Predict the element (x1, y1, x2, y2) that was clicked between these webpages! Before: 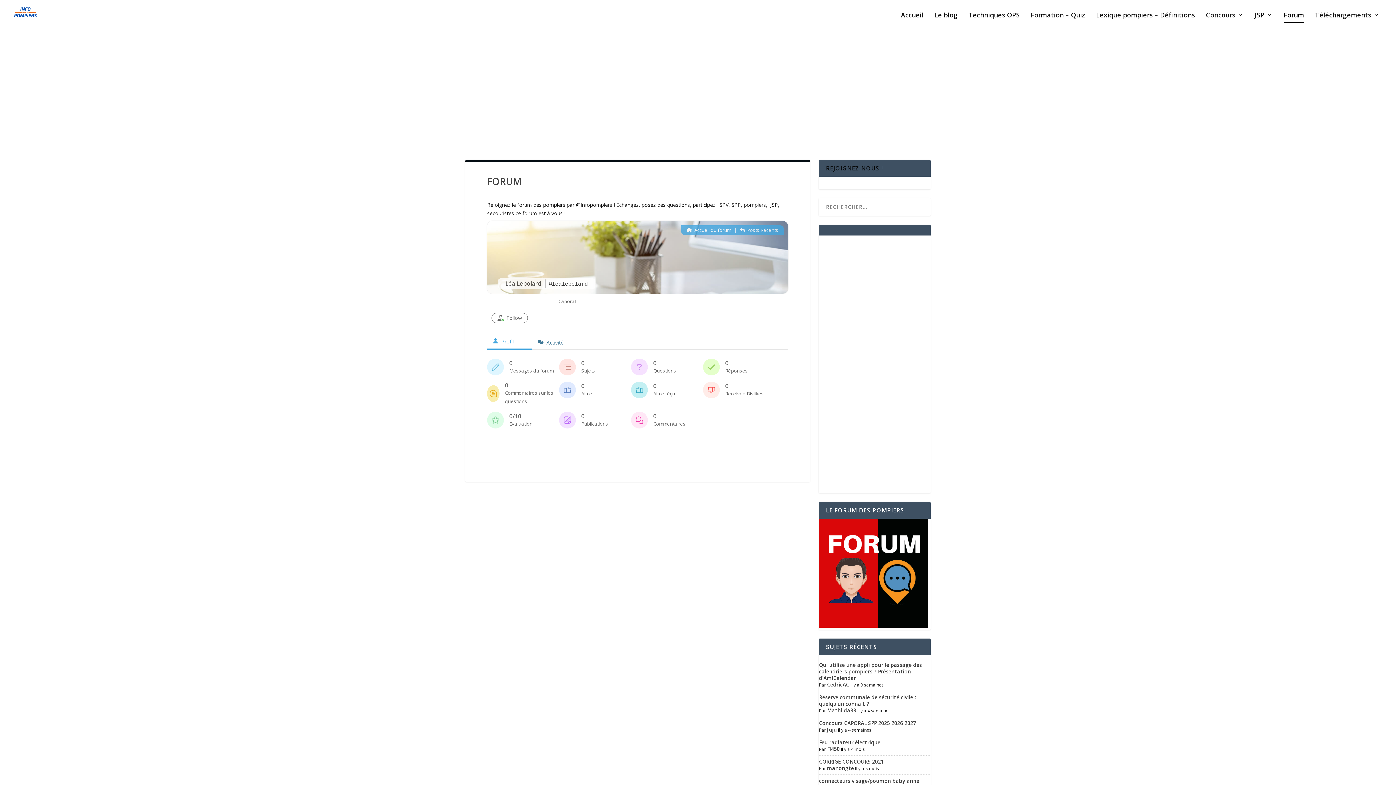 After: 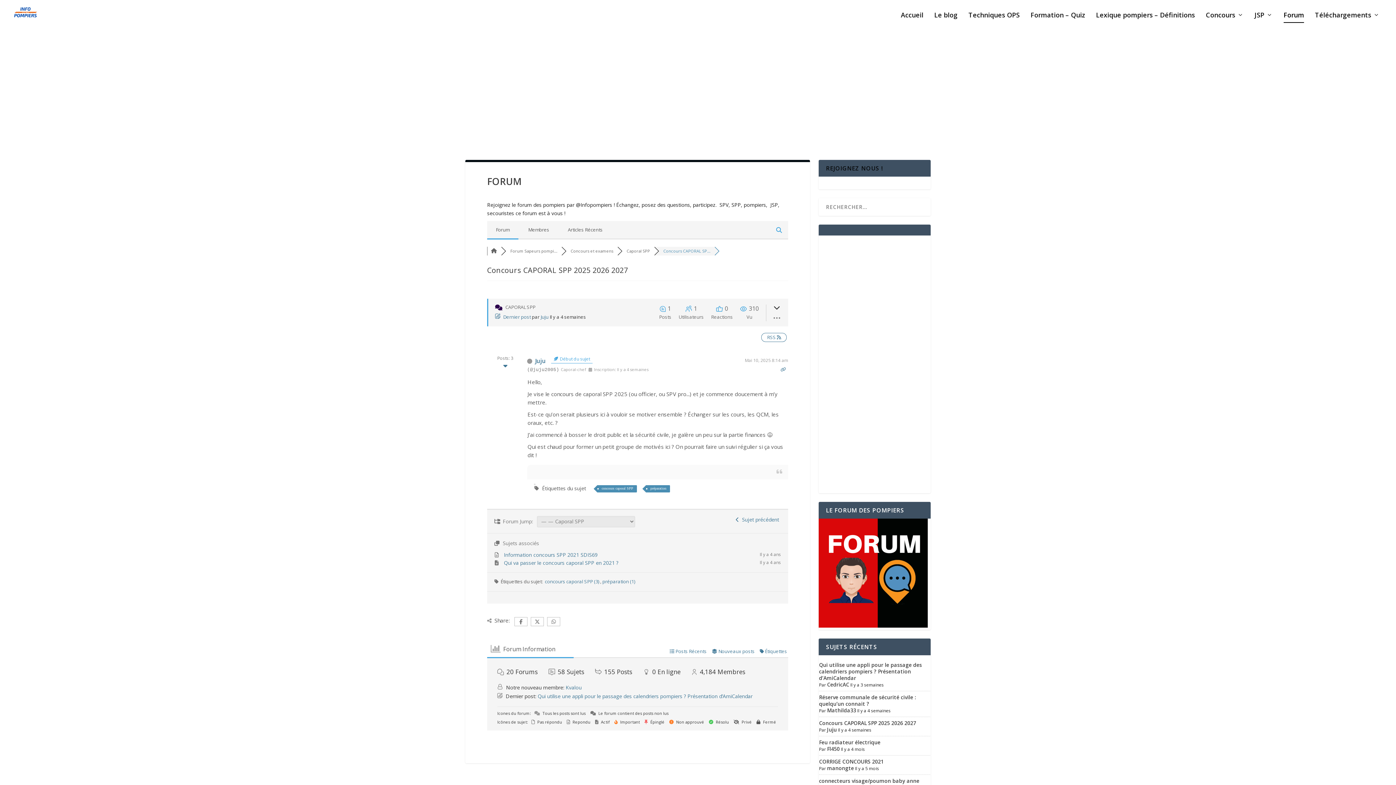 Action: label: Concours CAPORAL SPP 2025 2026 2027 bbox: (819, 720, 916, 726)